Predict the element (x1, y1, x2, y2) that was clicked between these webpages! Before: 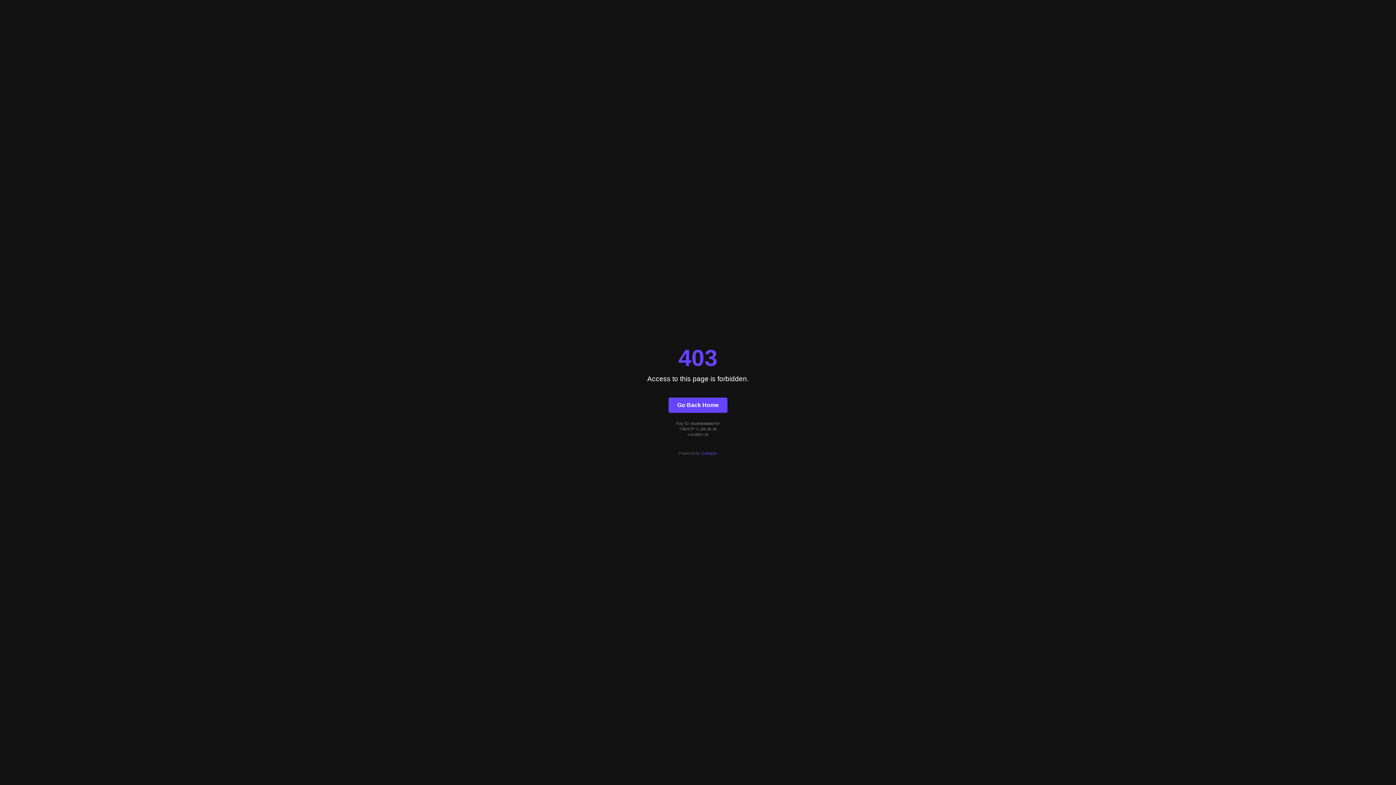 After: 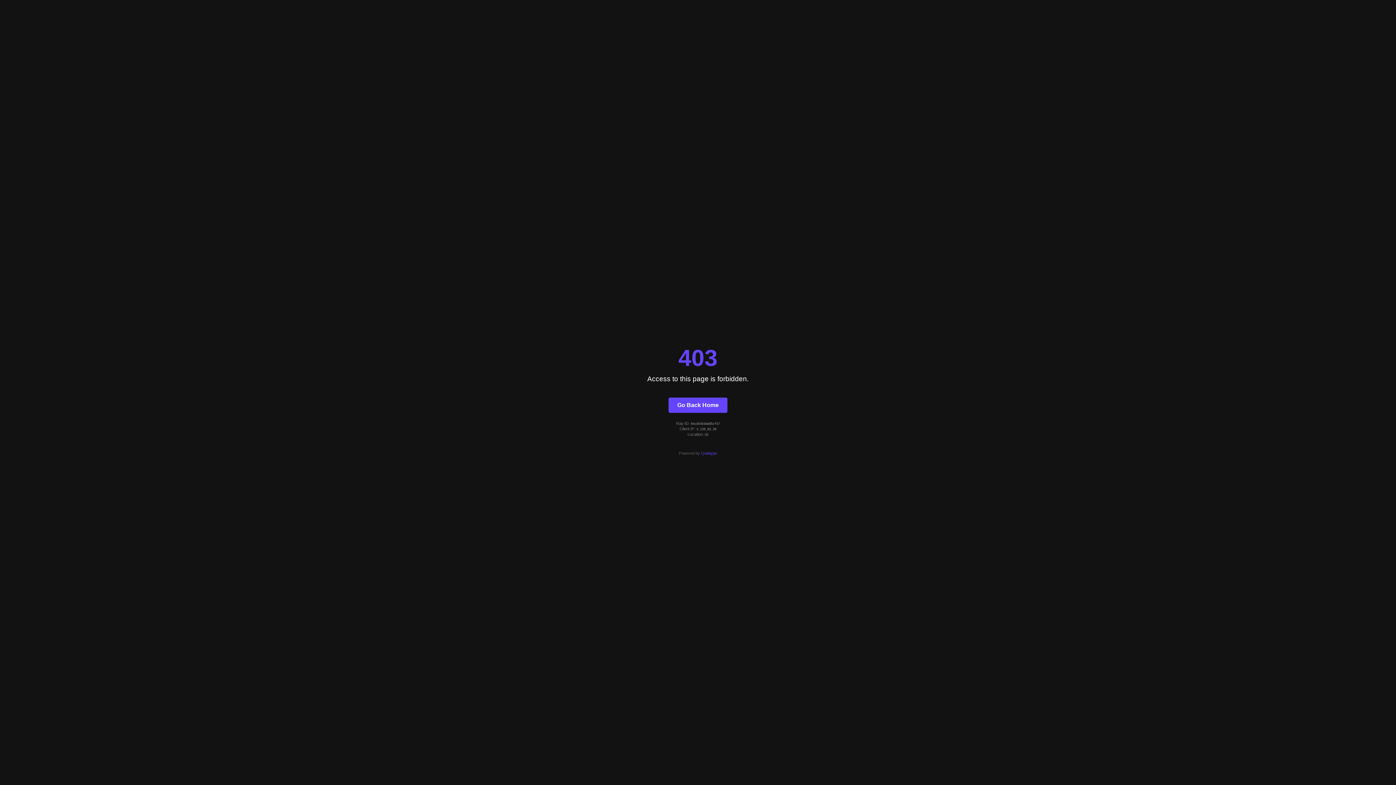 Action: label: Quintype bbox: (701, 451, 717, 455)